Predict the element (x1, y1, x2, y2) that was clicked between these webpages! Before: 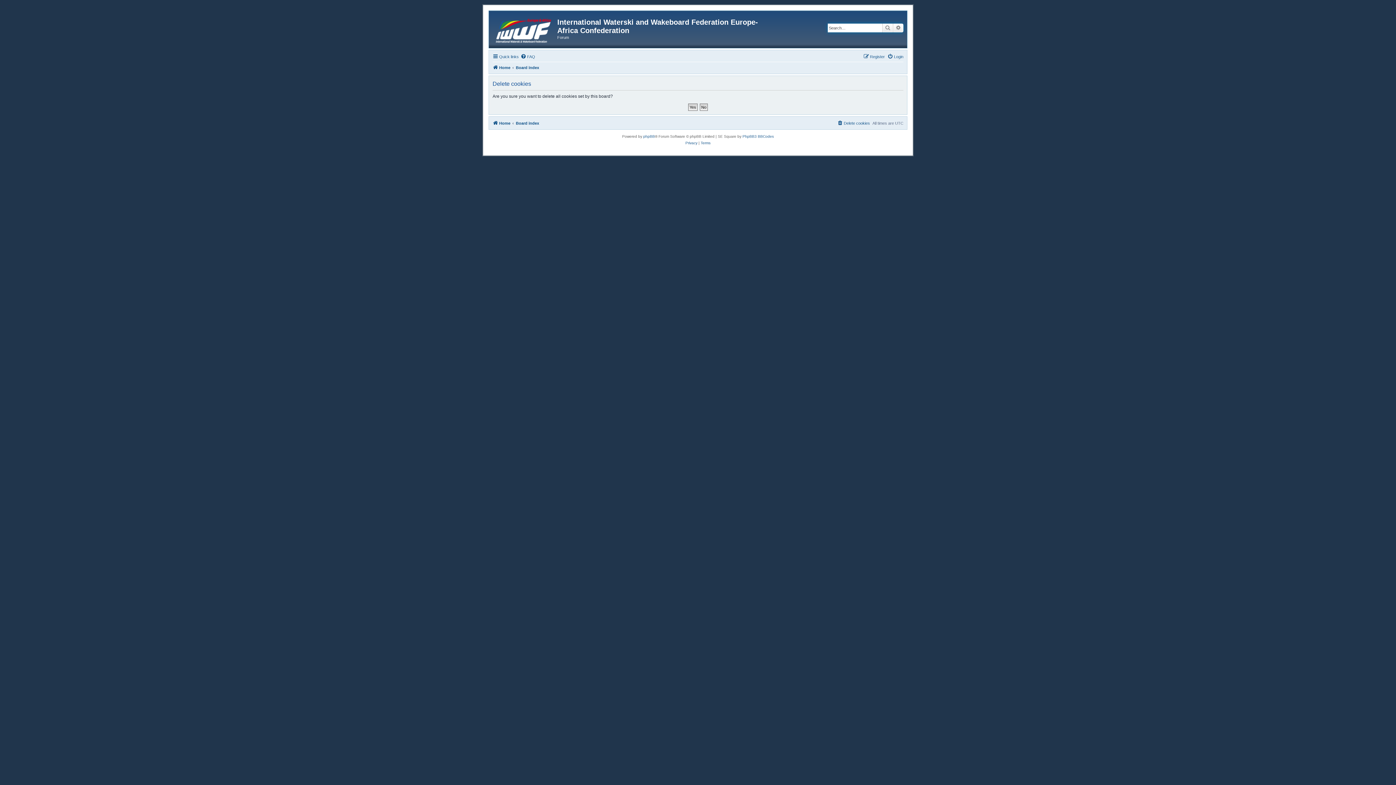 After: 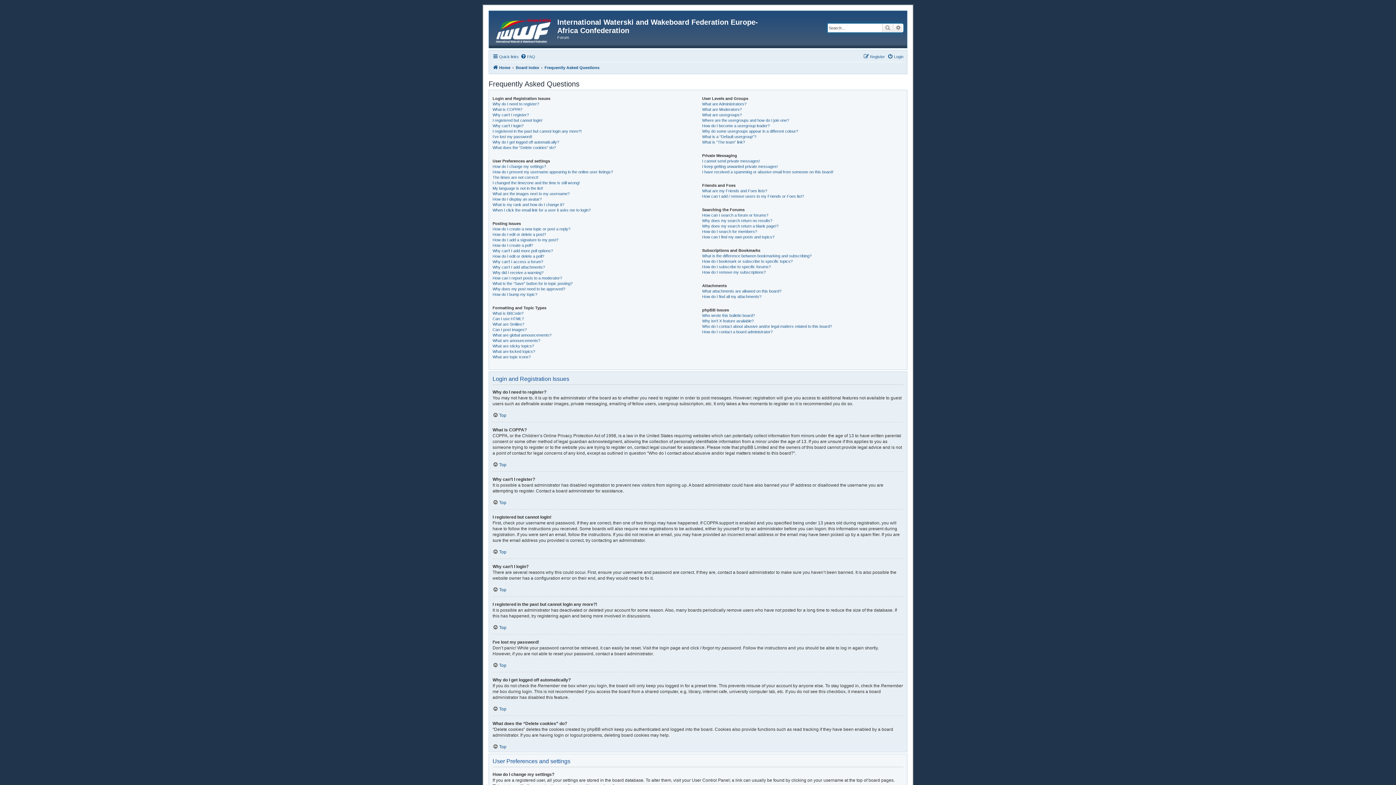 Action: bbox: (520, 52, 535, 61) label: FAQ